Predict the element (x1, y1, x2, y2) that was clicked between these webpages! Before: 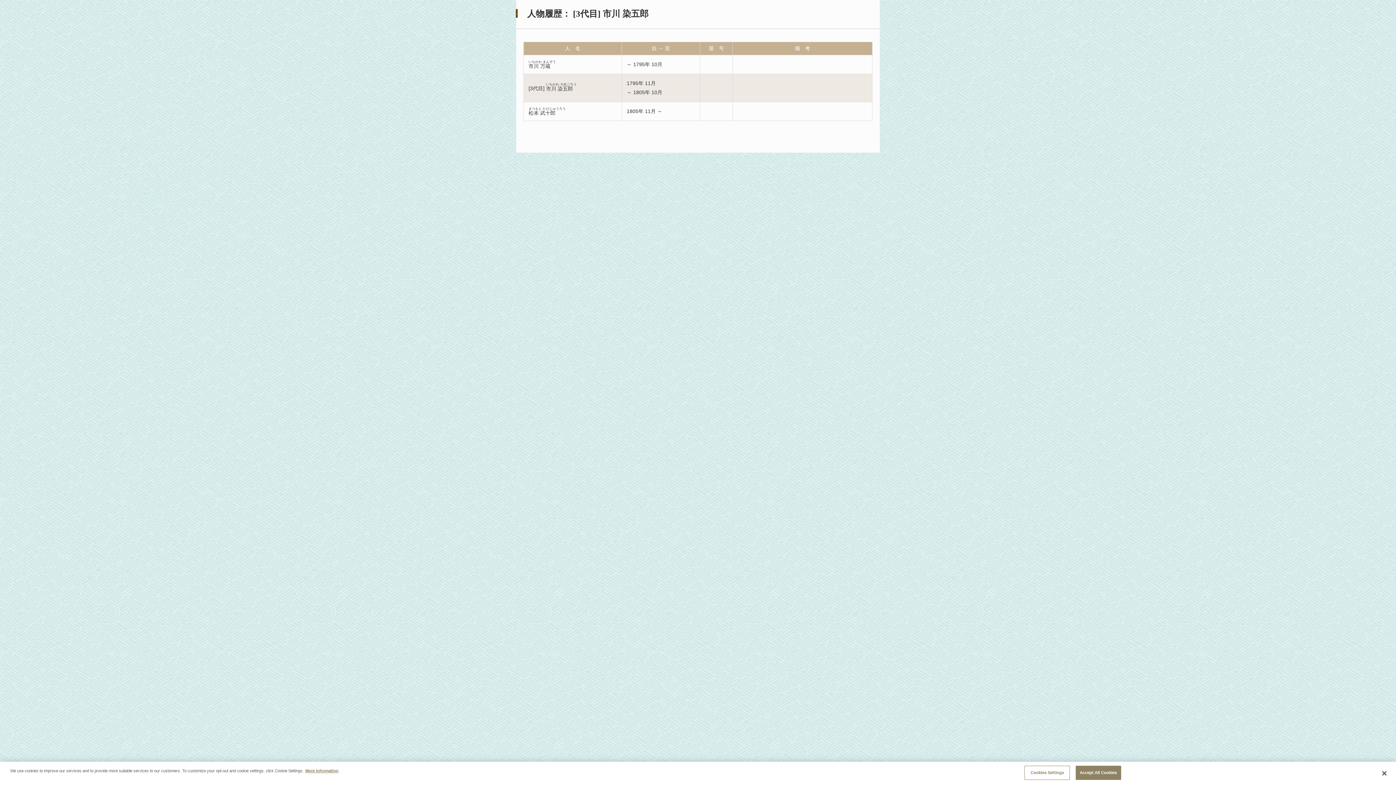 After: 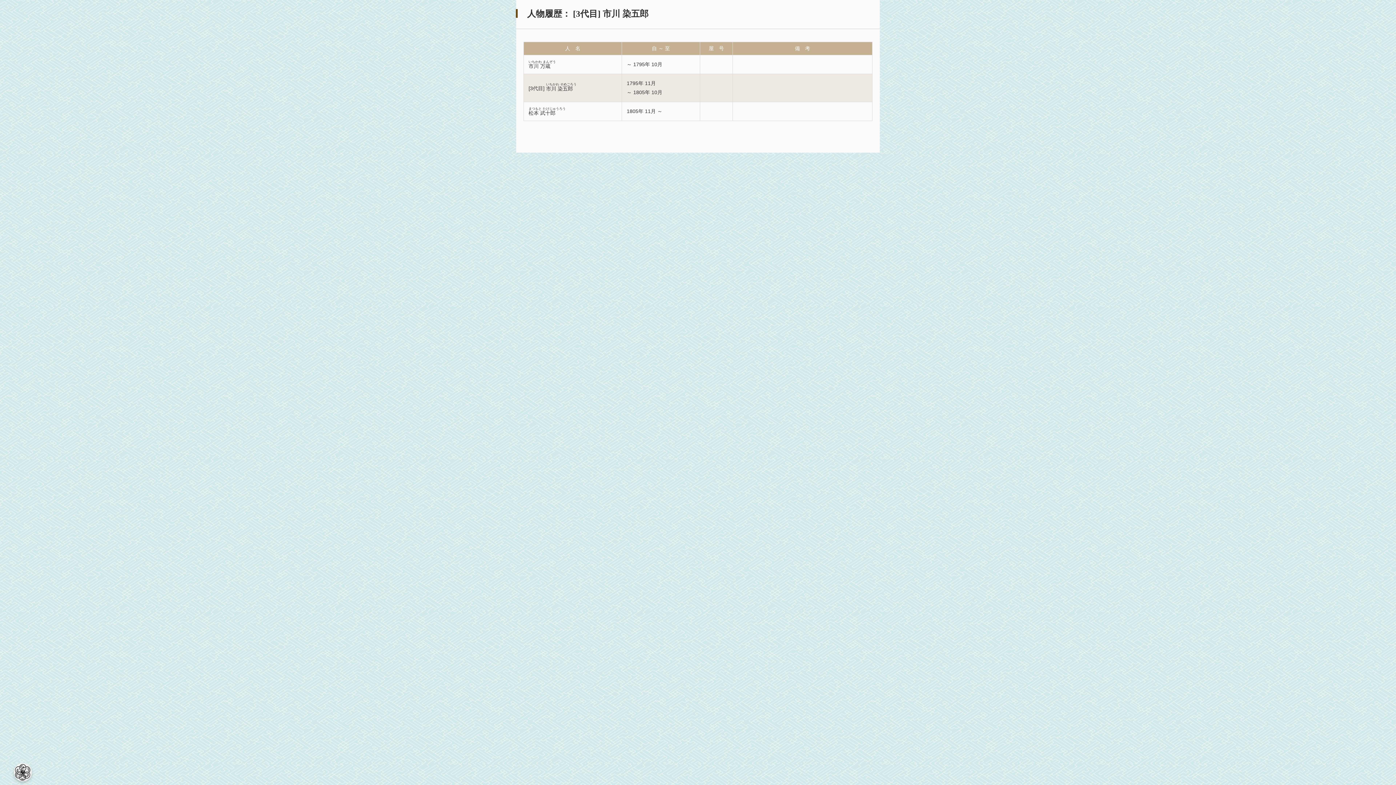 Action: label: Accept All Cookies bbox: (1075, 766, 1121, 780)